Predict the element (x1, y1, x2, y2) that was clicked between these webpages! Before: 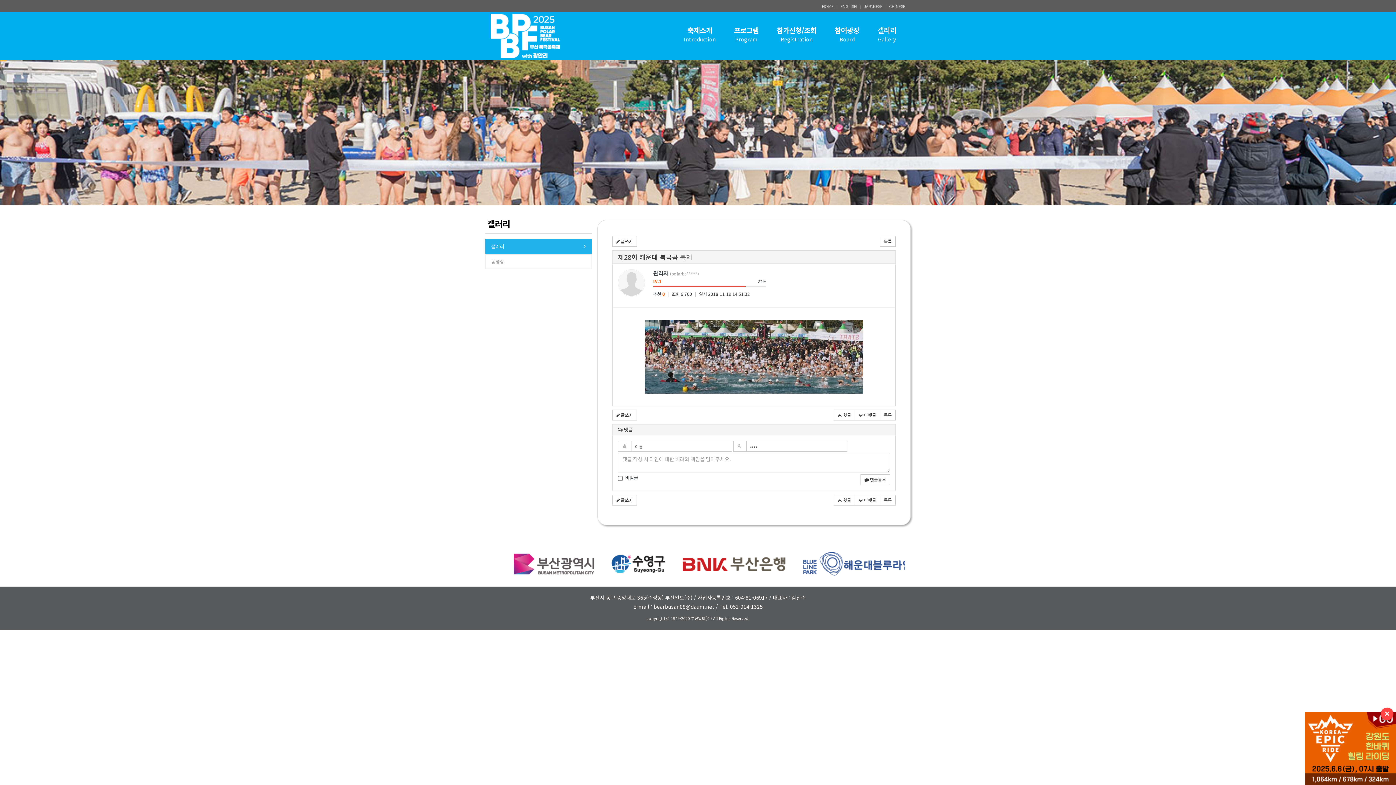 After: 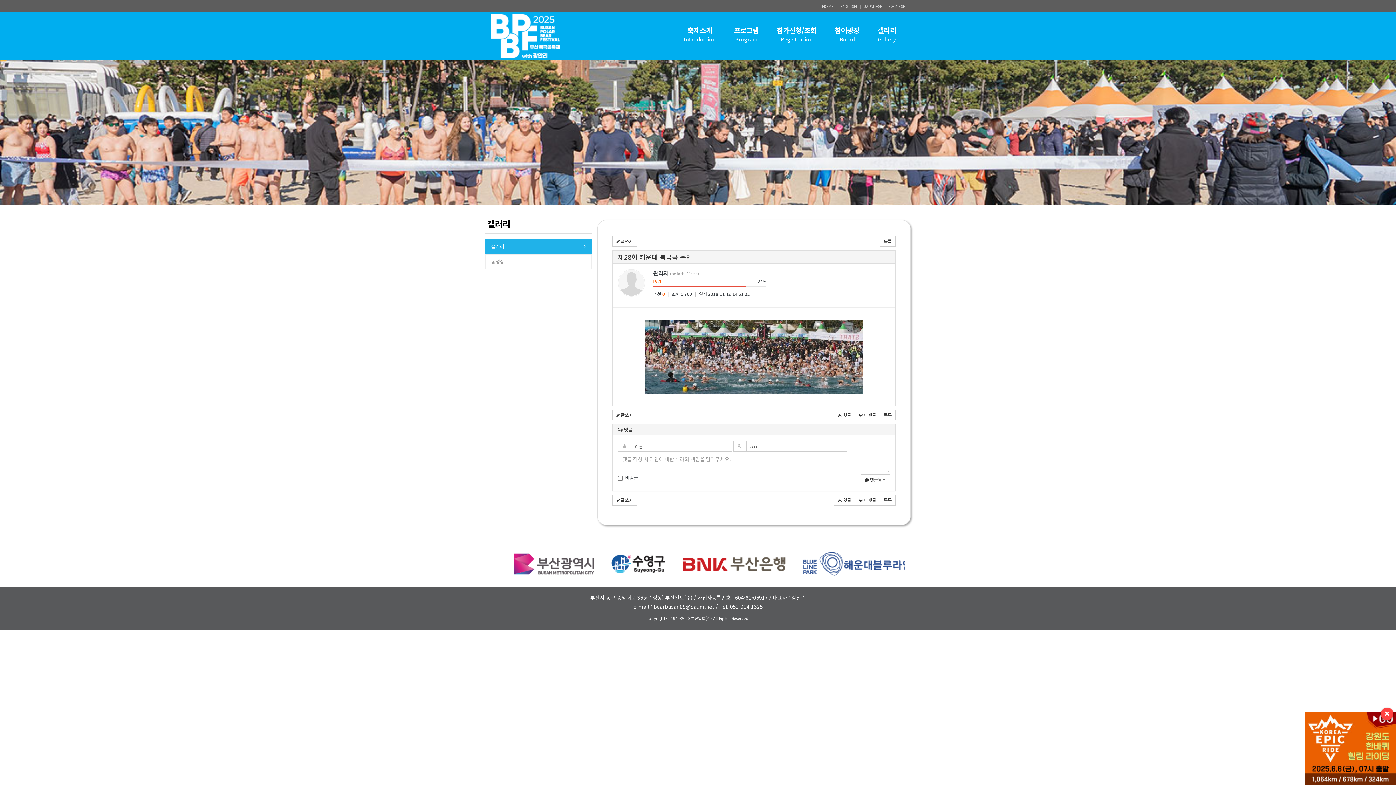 Action: bbox: (682, 560, 787, 567)